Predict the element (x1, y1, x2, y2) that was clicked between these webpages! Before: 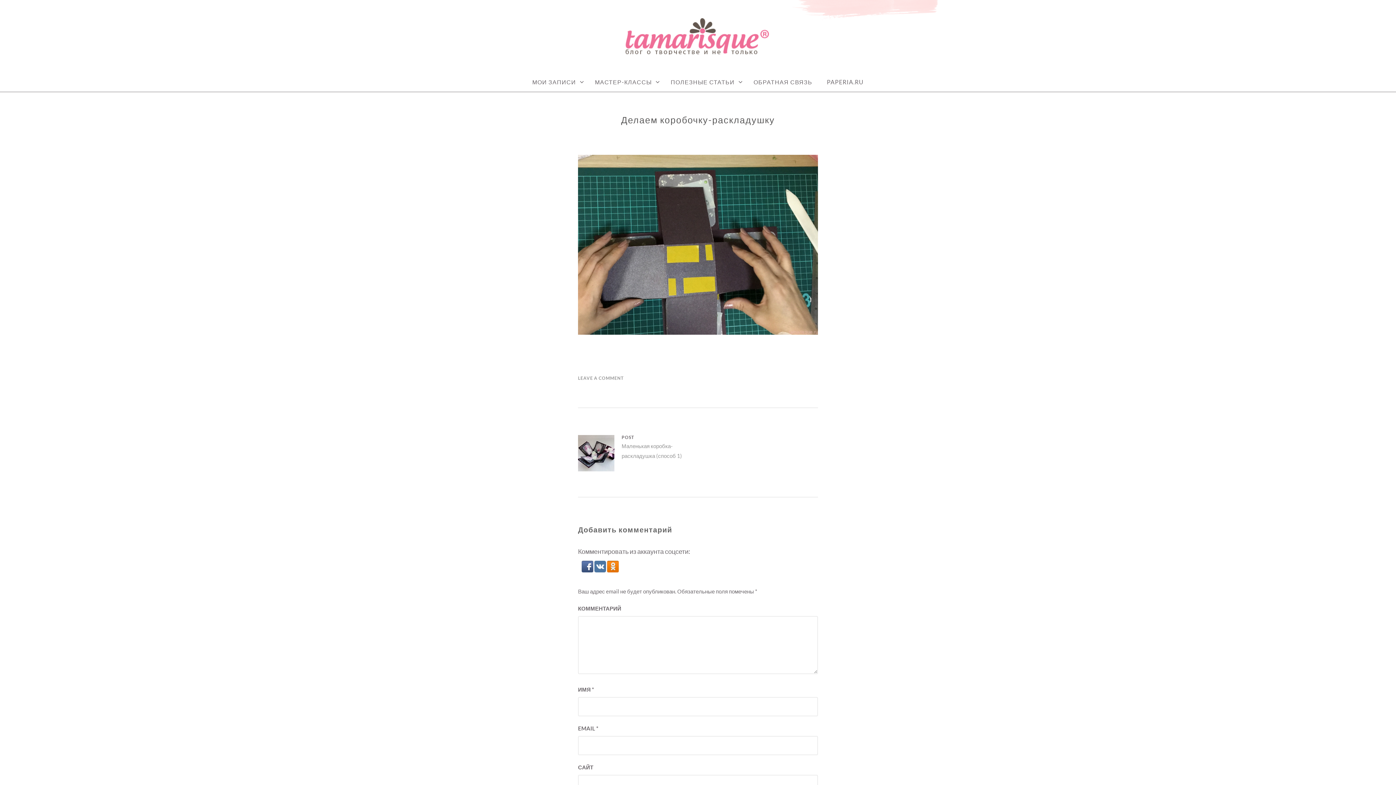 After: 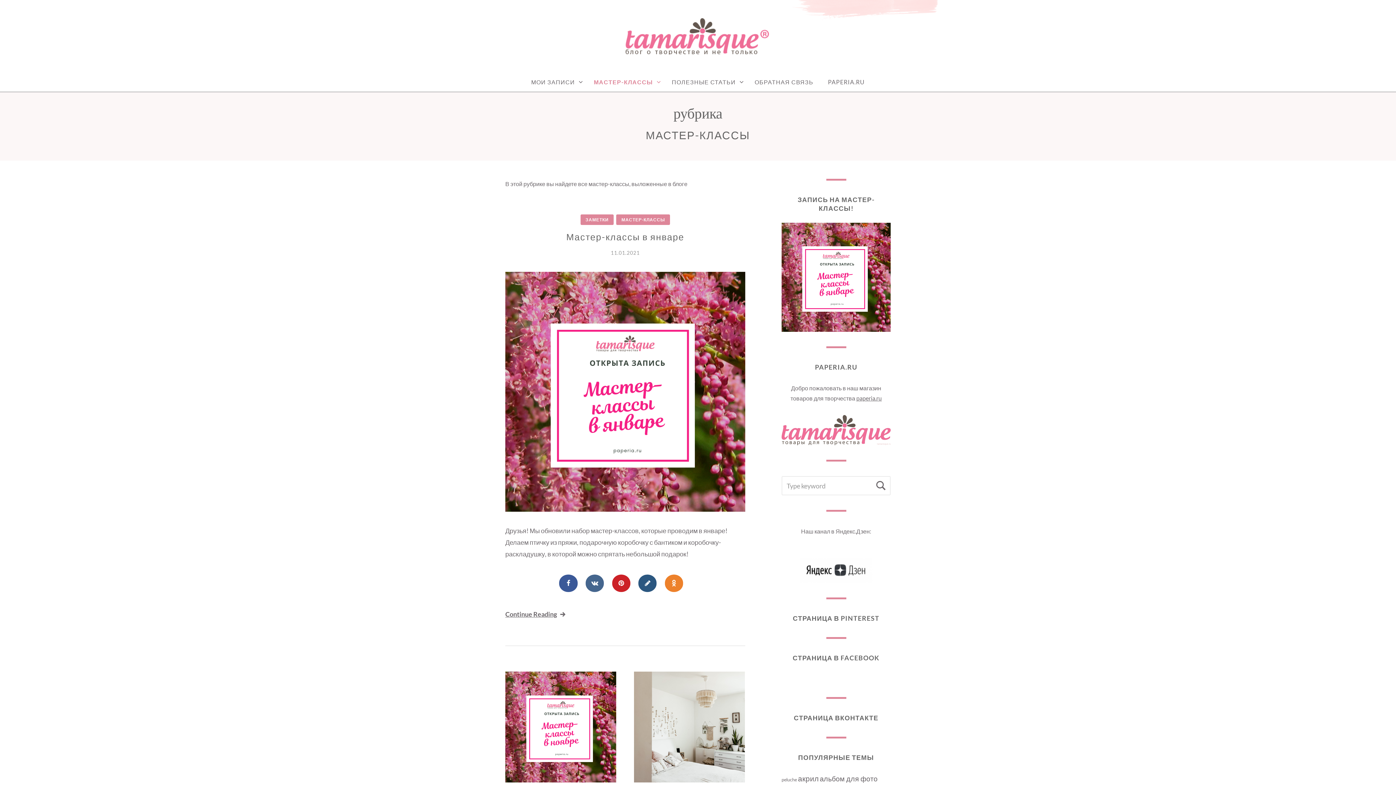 Action: label: МАСТЕР-КЛАССЫ bbox: (587, 72, 663, 91)